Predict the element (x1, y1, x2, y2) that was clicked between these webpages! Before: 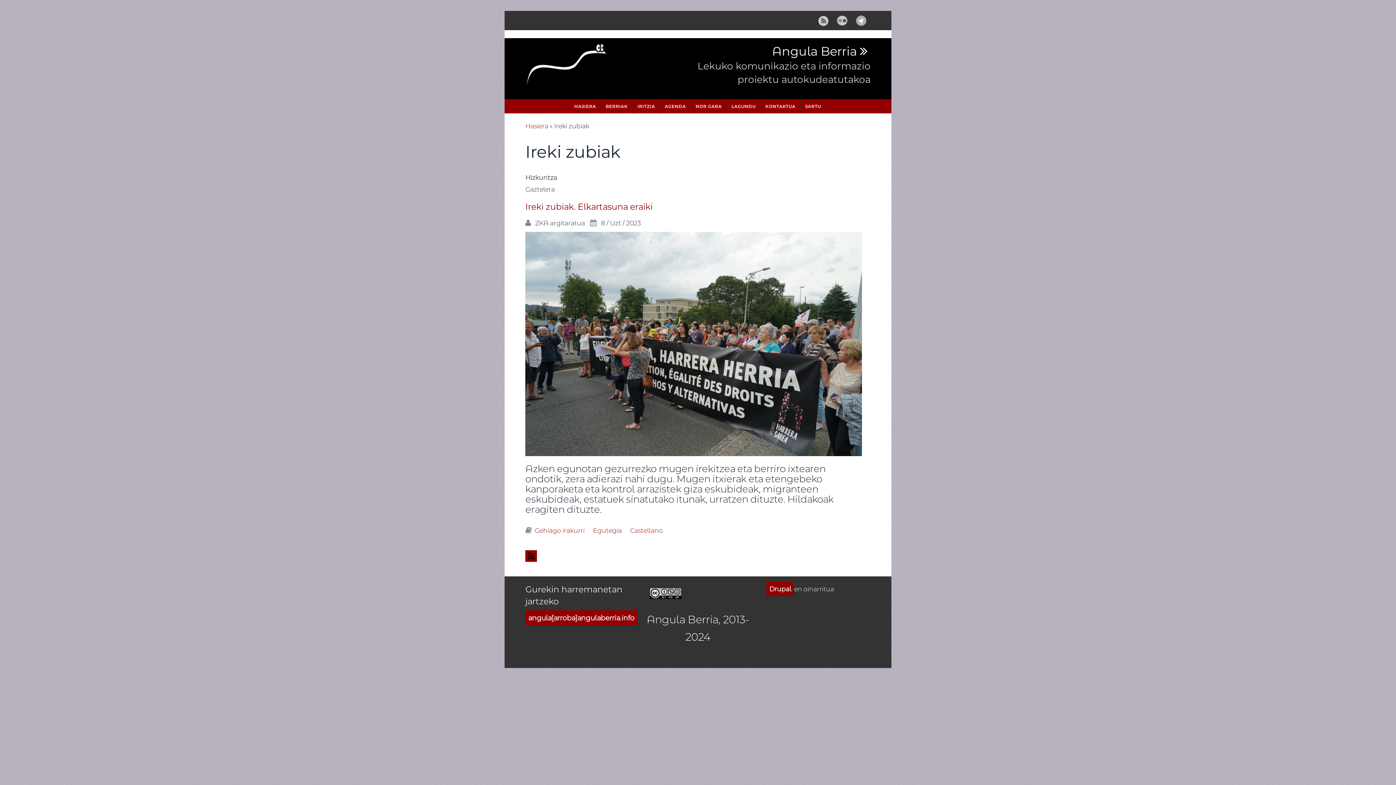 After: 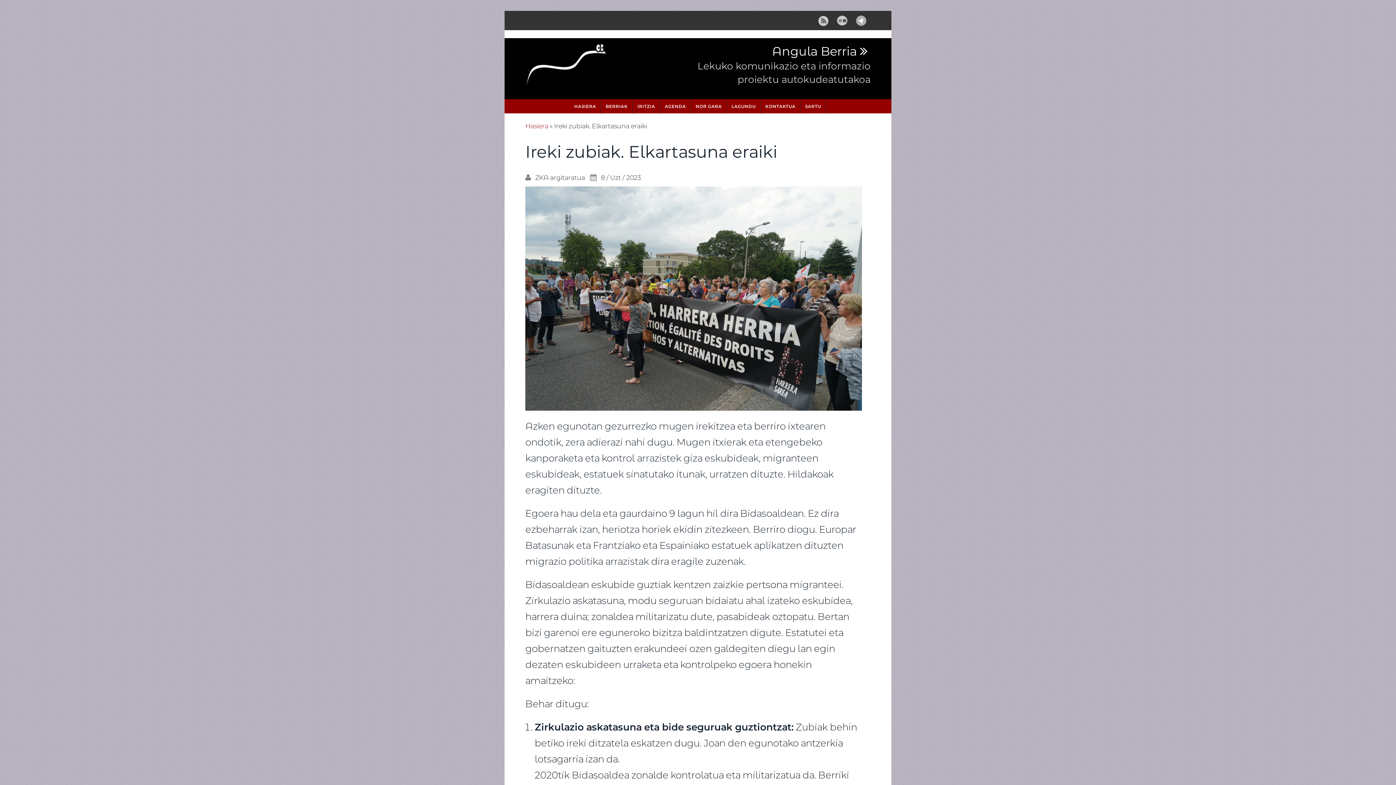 Action: bbox: (534, 526, 584, 534) label: Gehiago irakurri
Ireki zubiak. Elkartasuna eraiki -ri buruz